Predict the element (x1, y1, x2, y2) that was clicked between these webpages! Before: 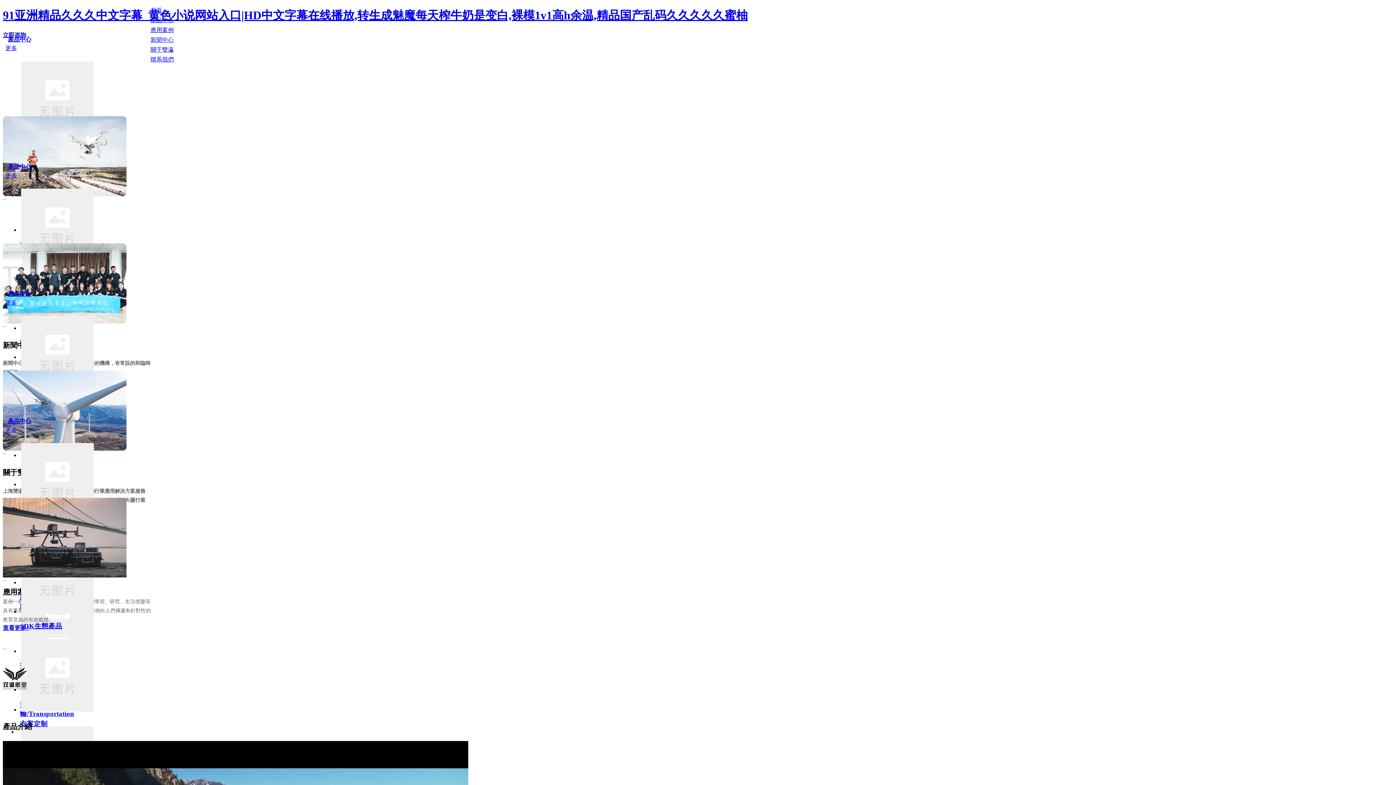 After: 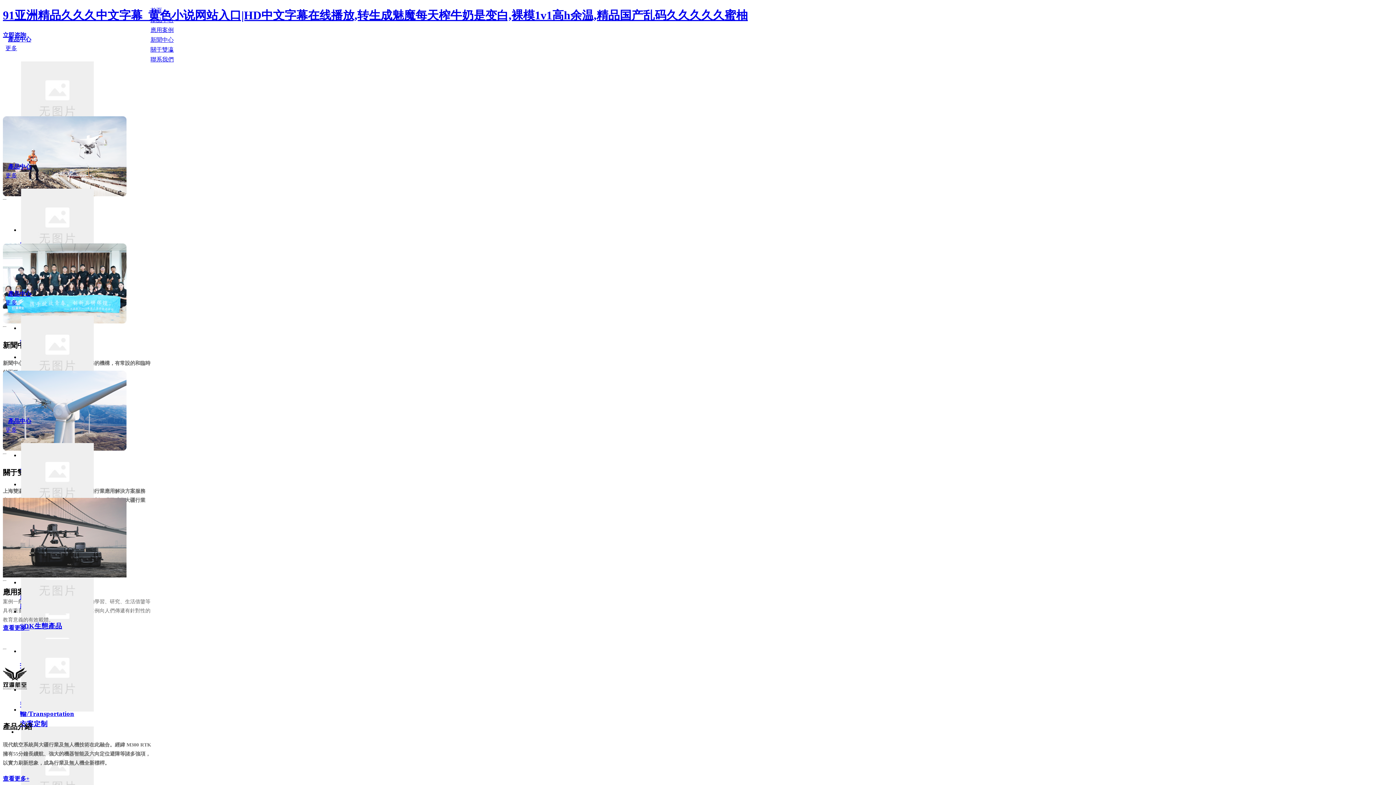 Action: bbox: (150, 17, 173, 23) label: 產品中心